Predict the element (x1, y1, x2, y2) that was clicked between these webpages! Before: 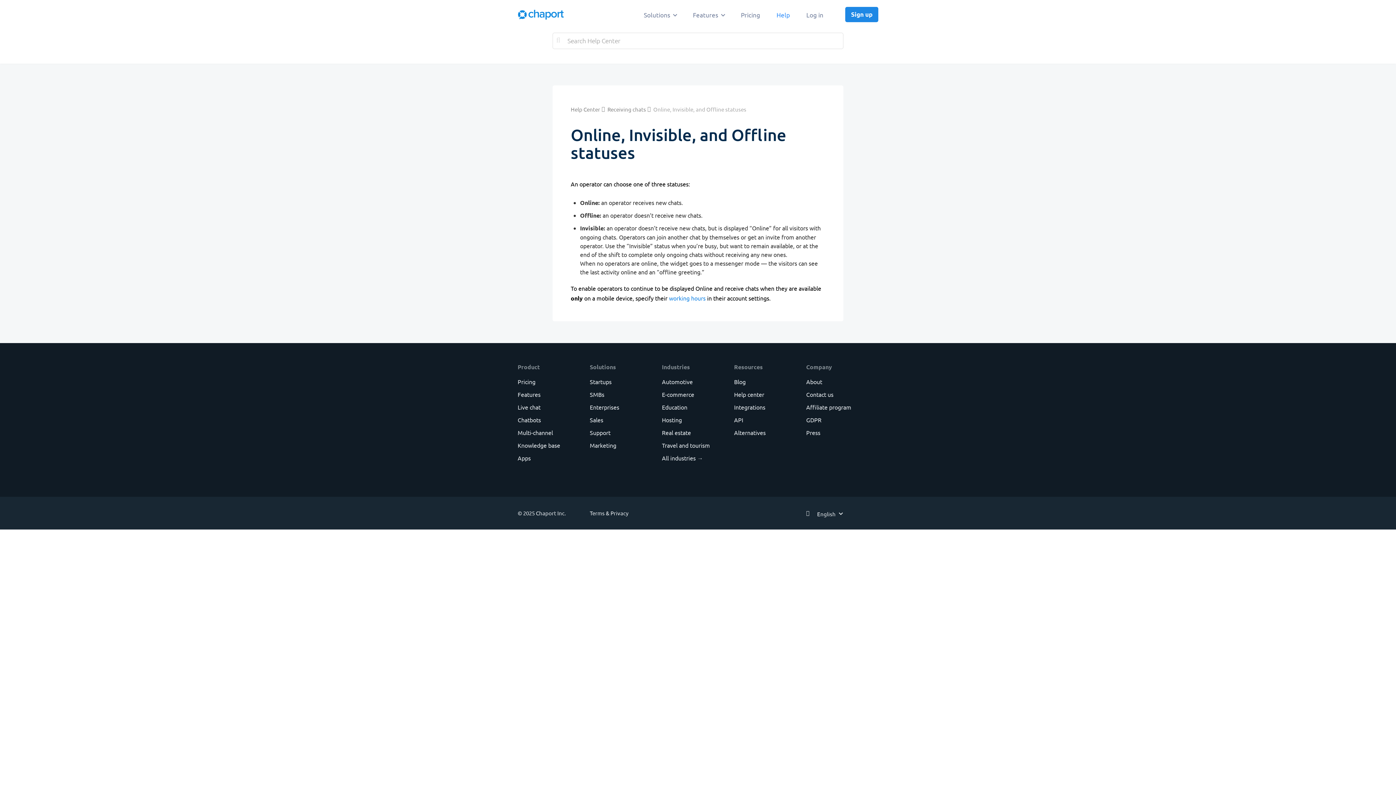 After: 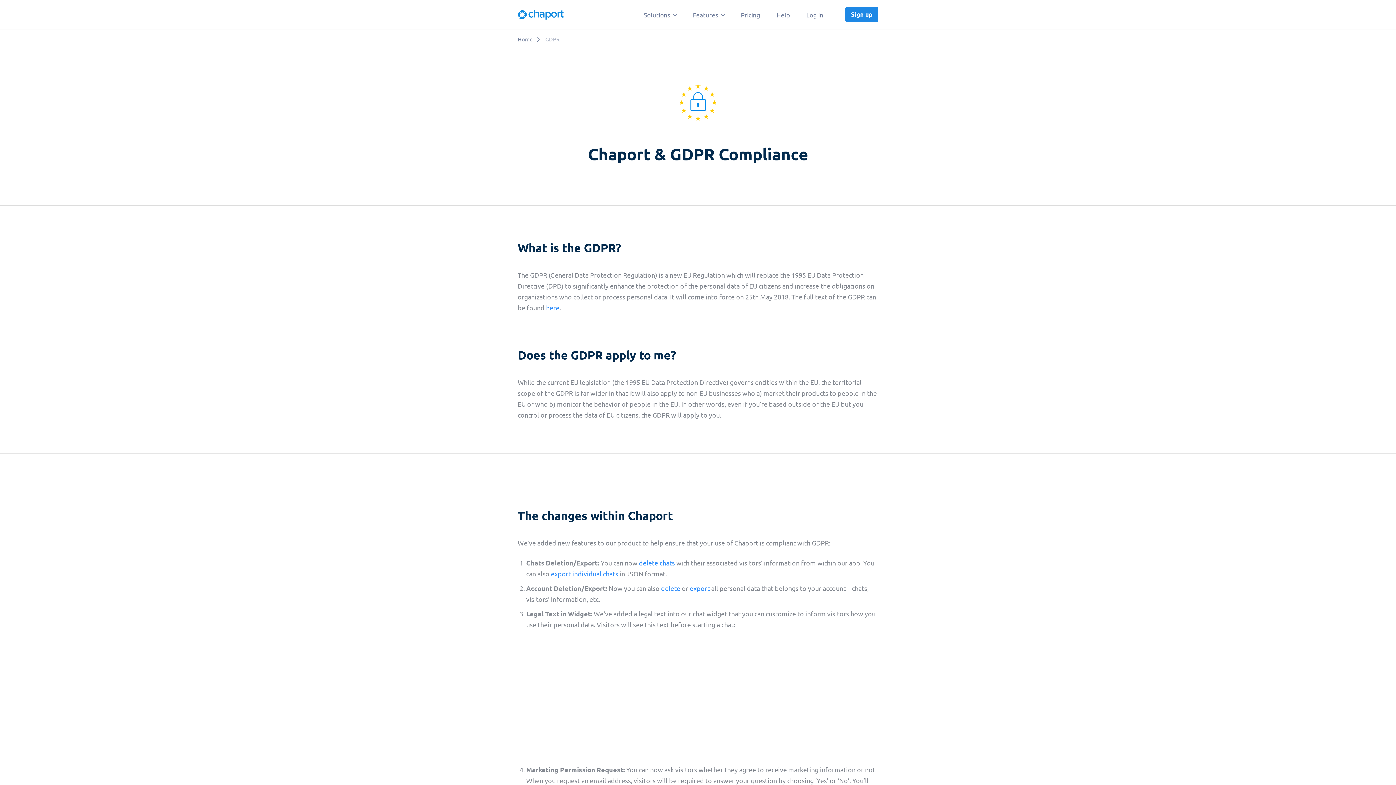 Action: label: GDPR bbox: (806, 416, 821, 423)